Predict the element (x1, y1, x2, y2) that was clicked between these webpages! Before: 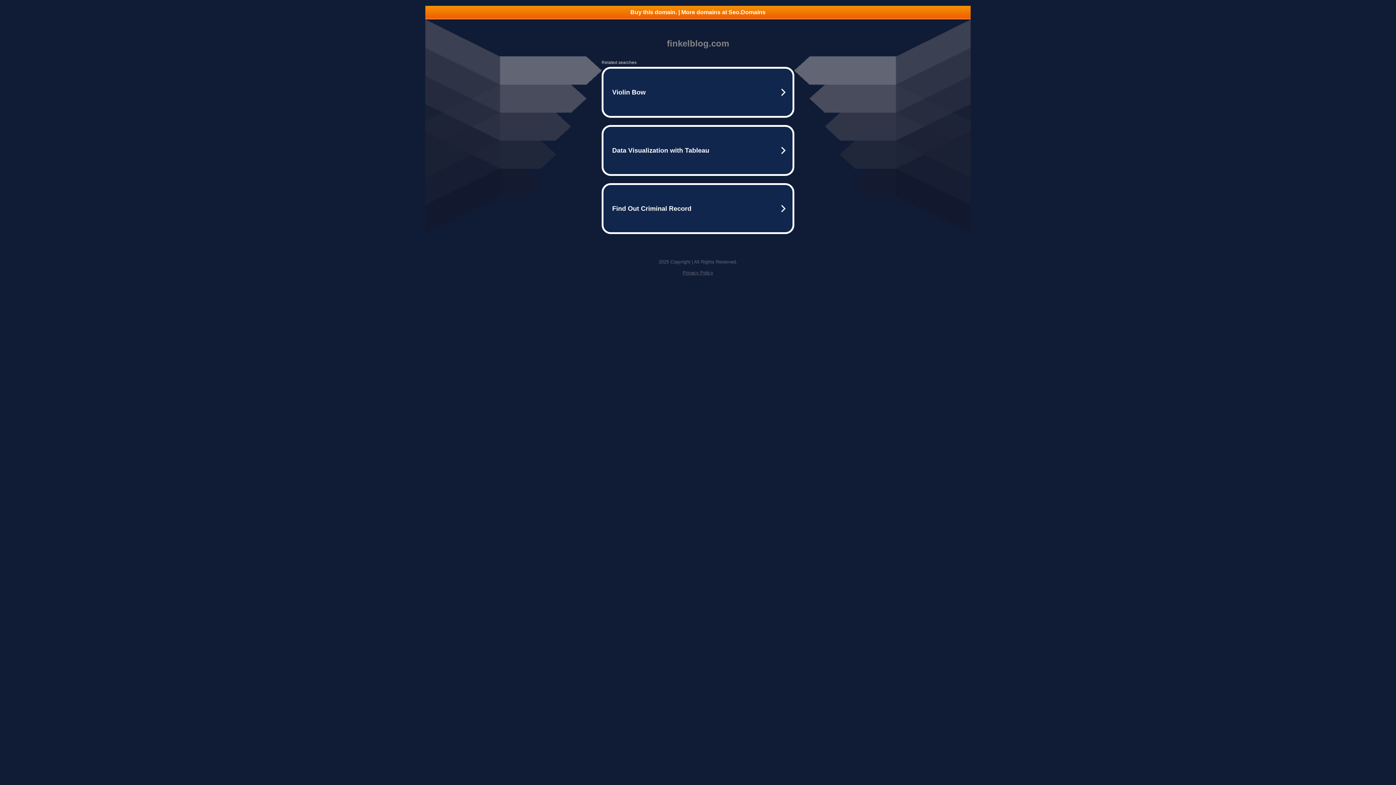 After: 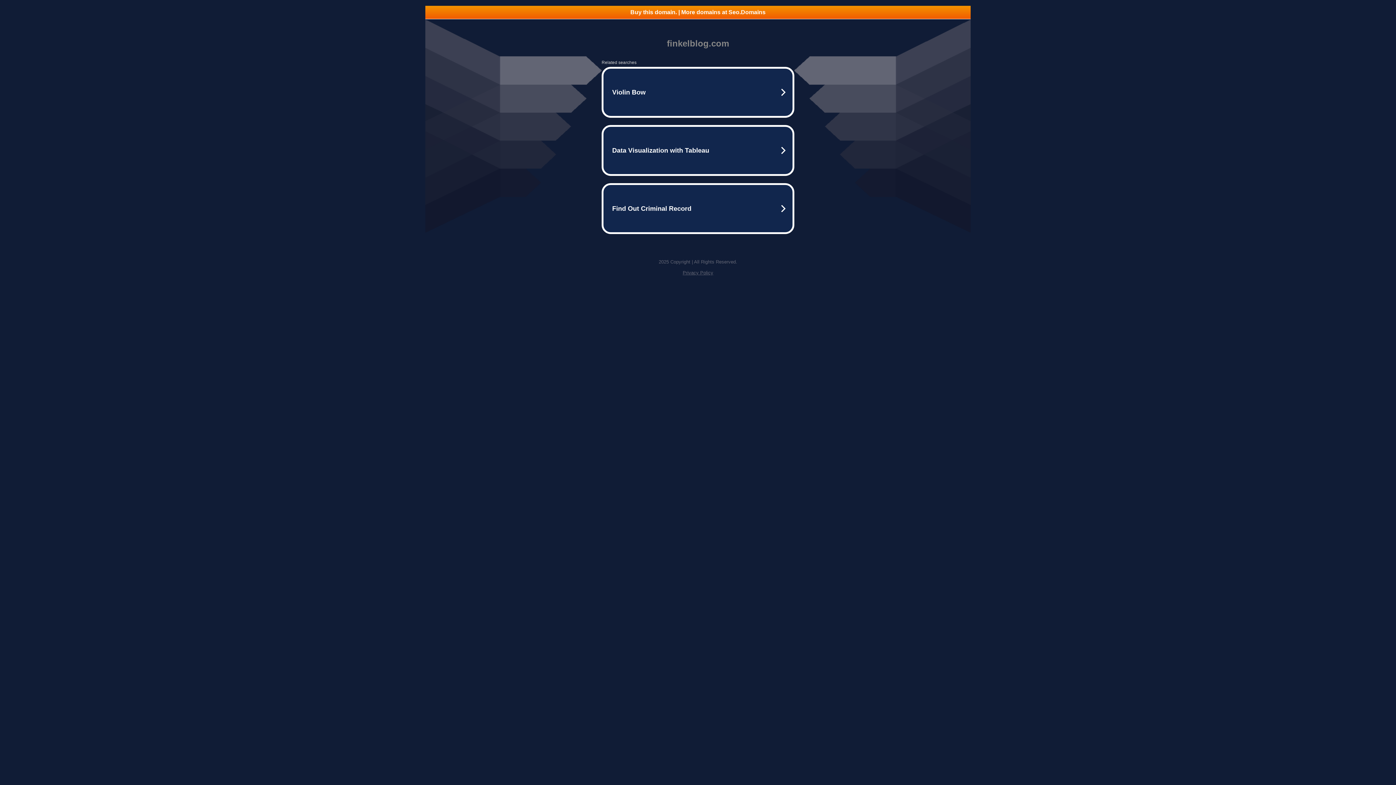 Action: label: Buy this domain. | More domains at Seo.Domains bbox: (425, 5, 970, 18)